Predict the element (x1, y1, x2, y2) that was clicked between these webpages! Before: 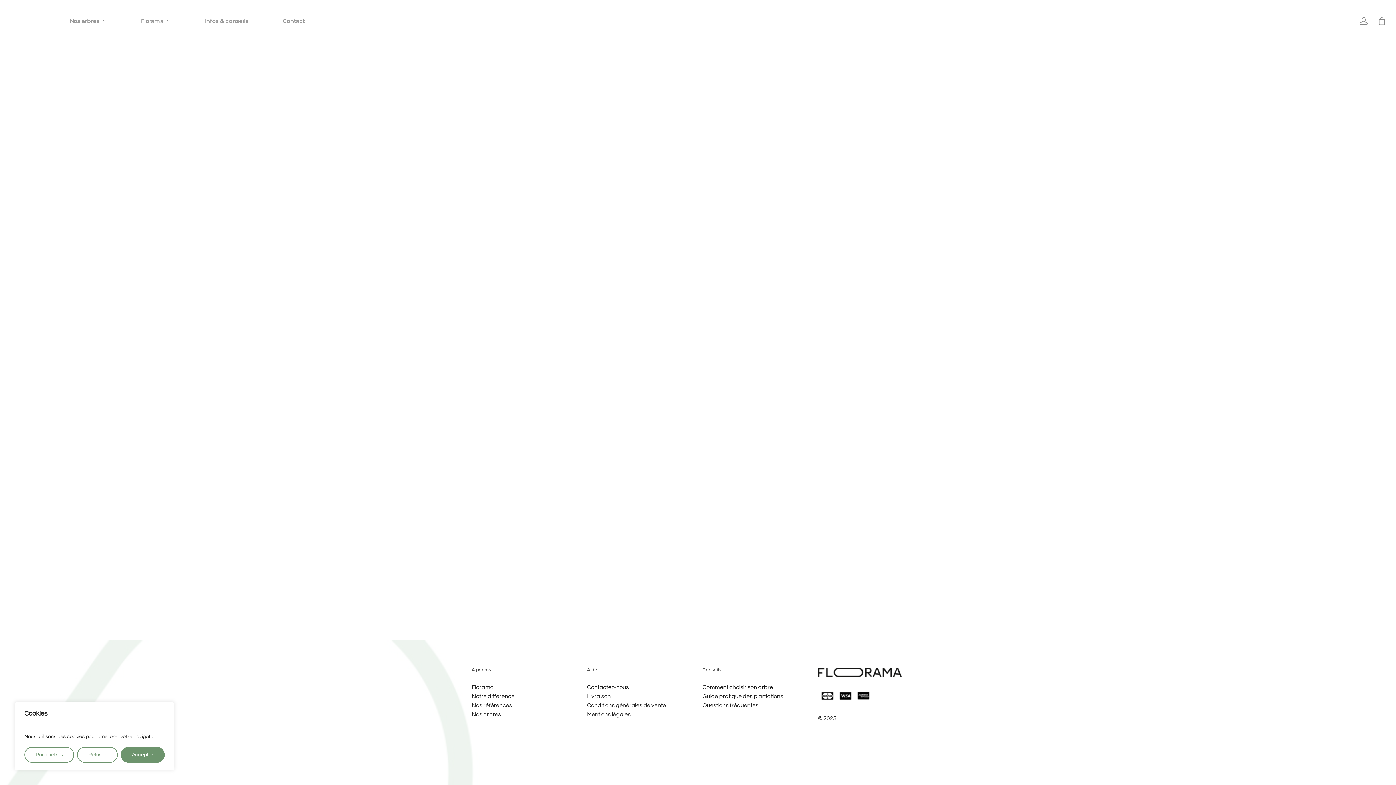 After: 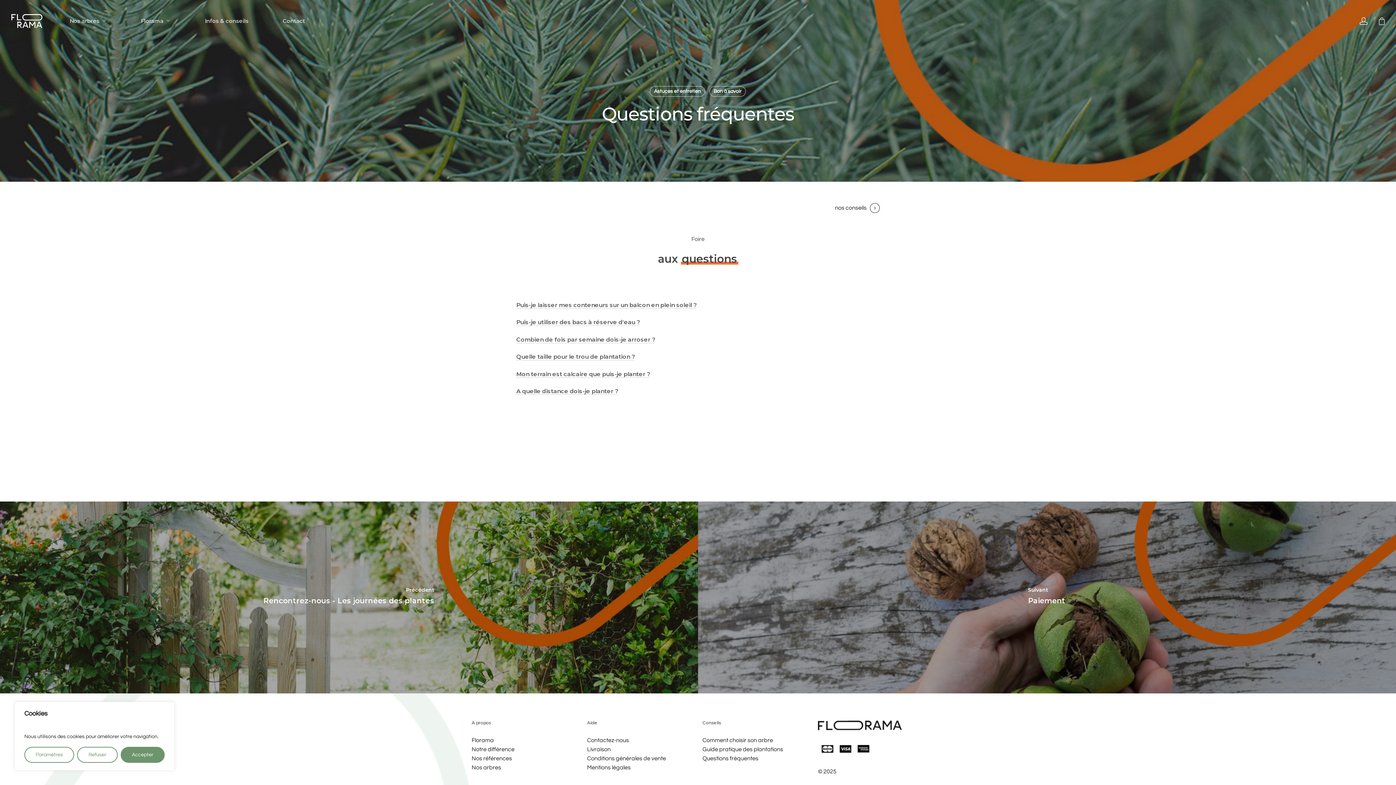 Action: bbox: (702, 702, 758, 708) label: Questions fréquentes